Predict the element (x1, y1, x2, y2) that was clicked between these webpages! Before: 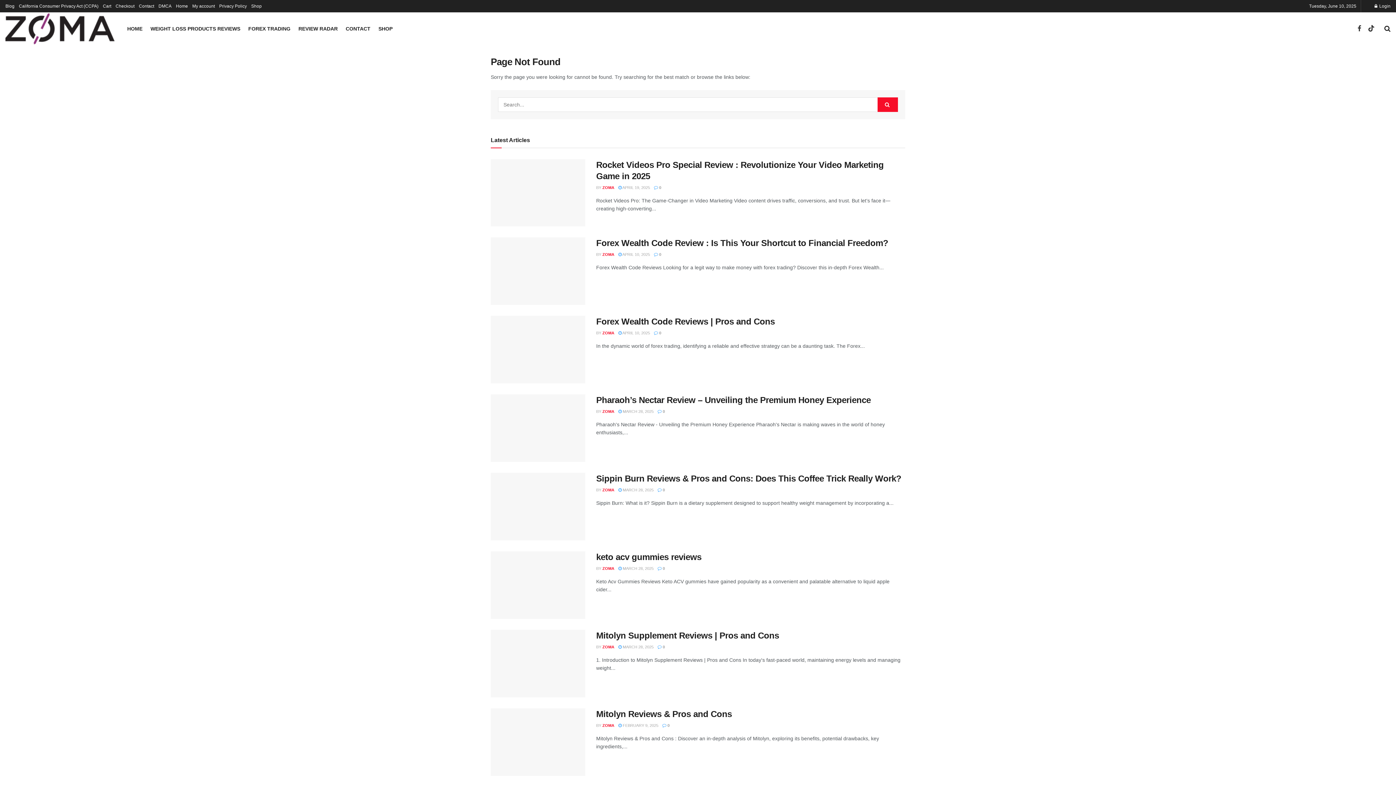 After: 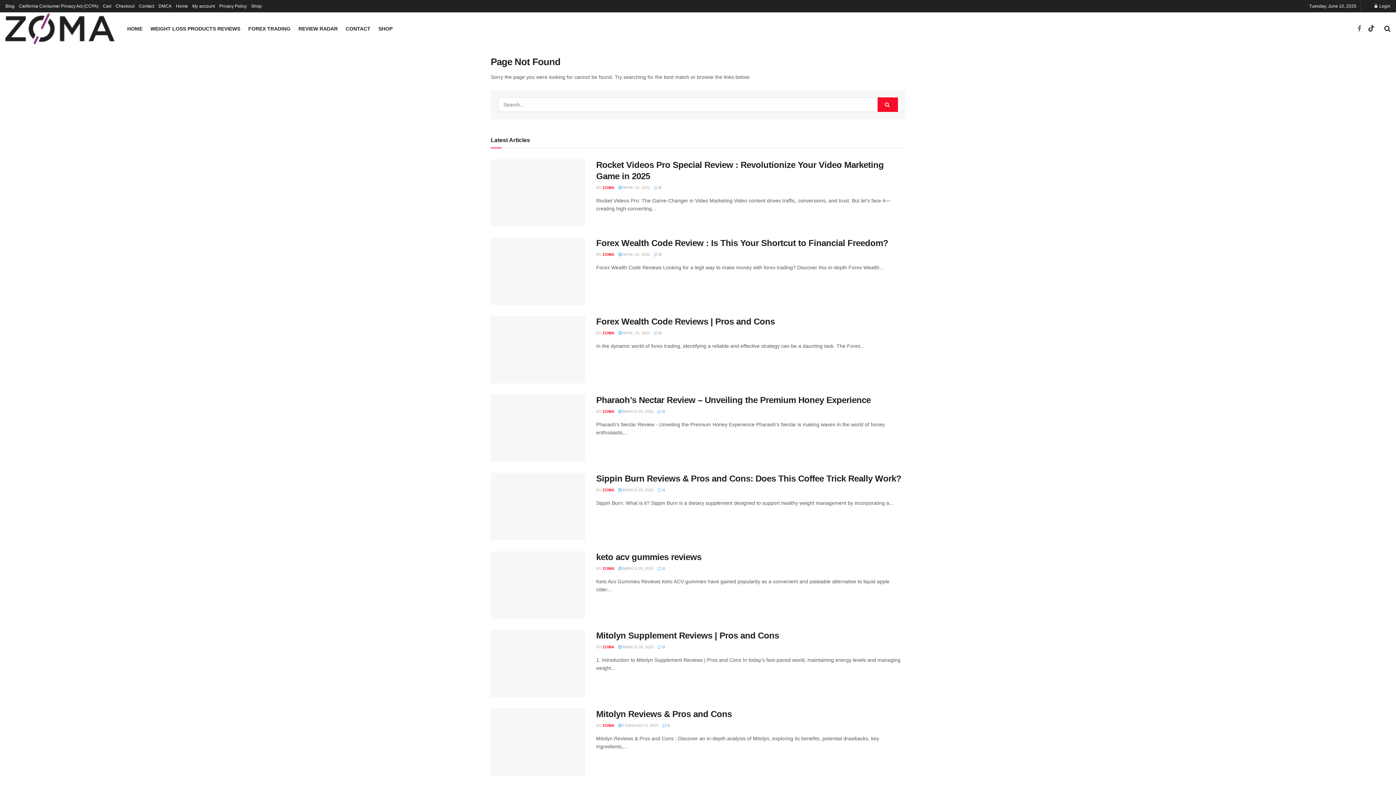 Action: label: Find us on Facebook bbox: (1357, 24, 1361, 33)